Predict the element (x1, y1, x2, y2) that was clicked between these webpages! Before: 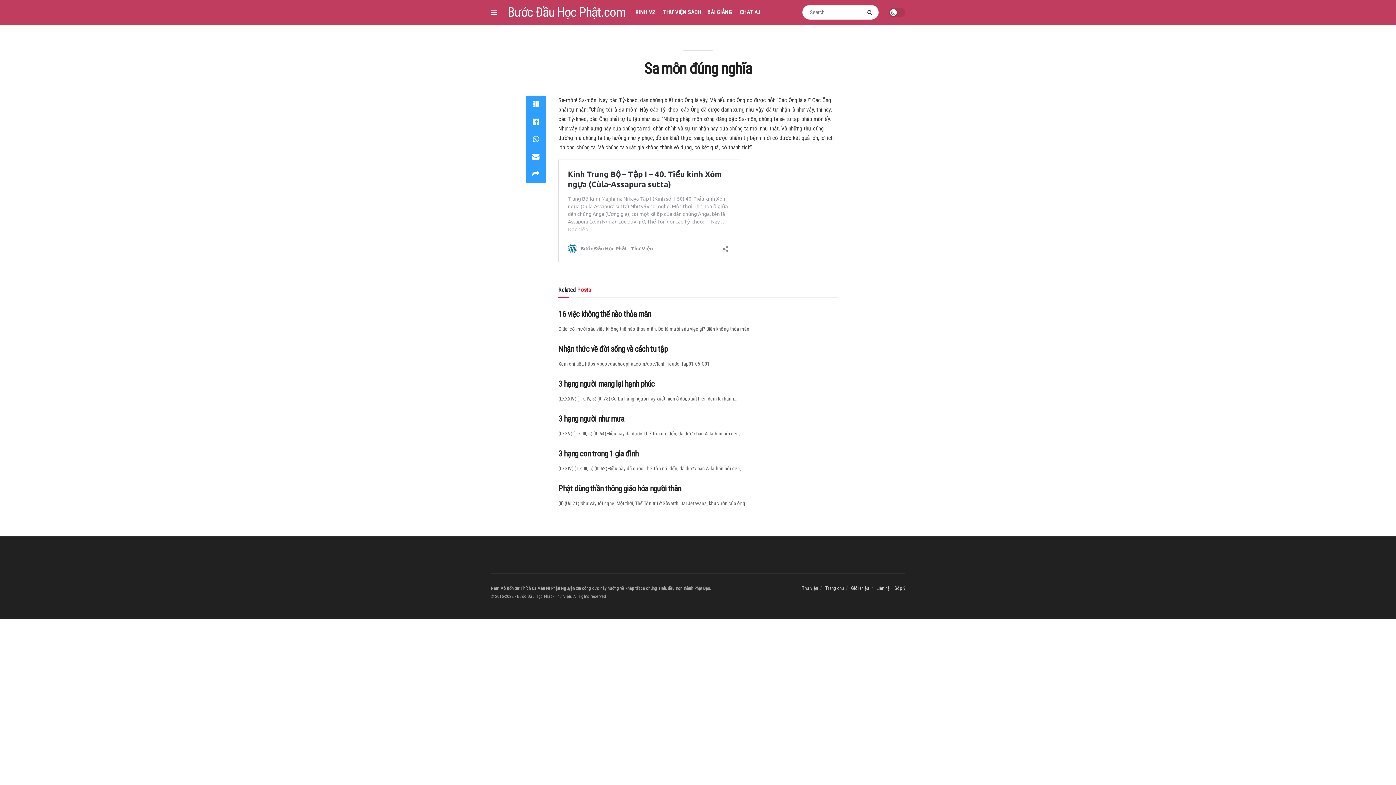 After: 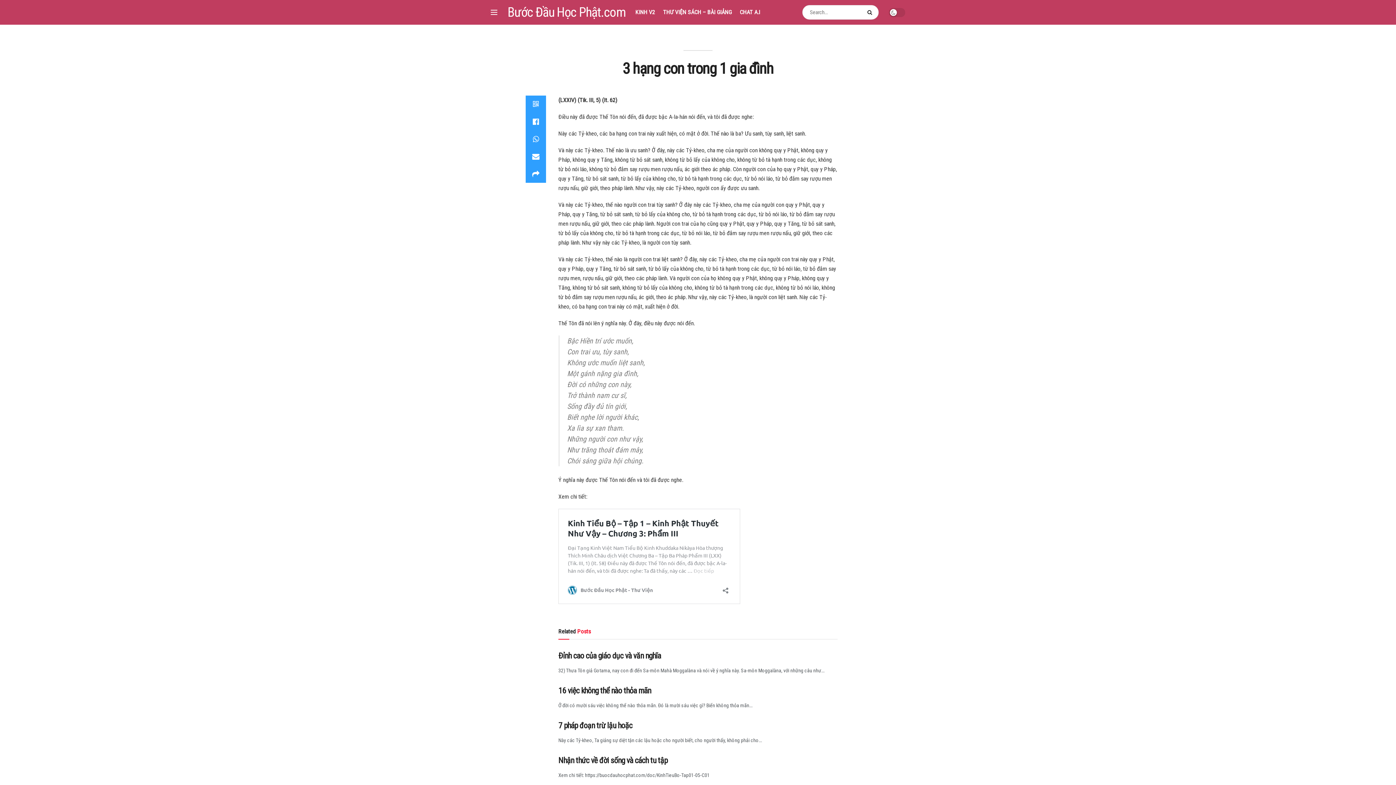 Action: bbox: (558, 449, 638, 458) label: 3 hạng con trong 1 gia đình